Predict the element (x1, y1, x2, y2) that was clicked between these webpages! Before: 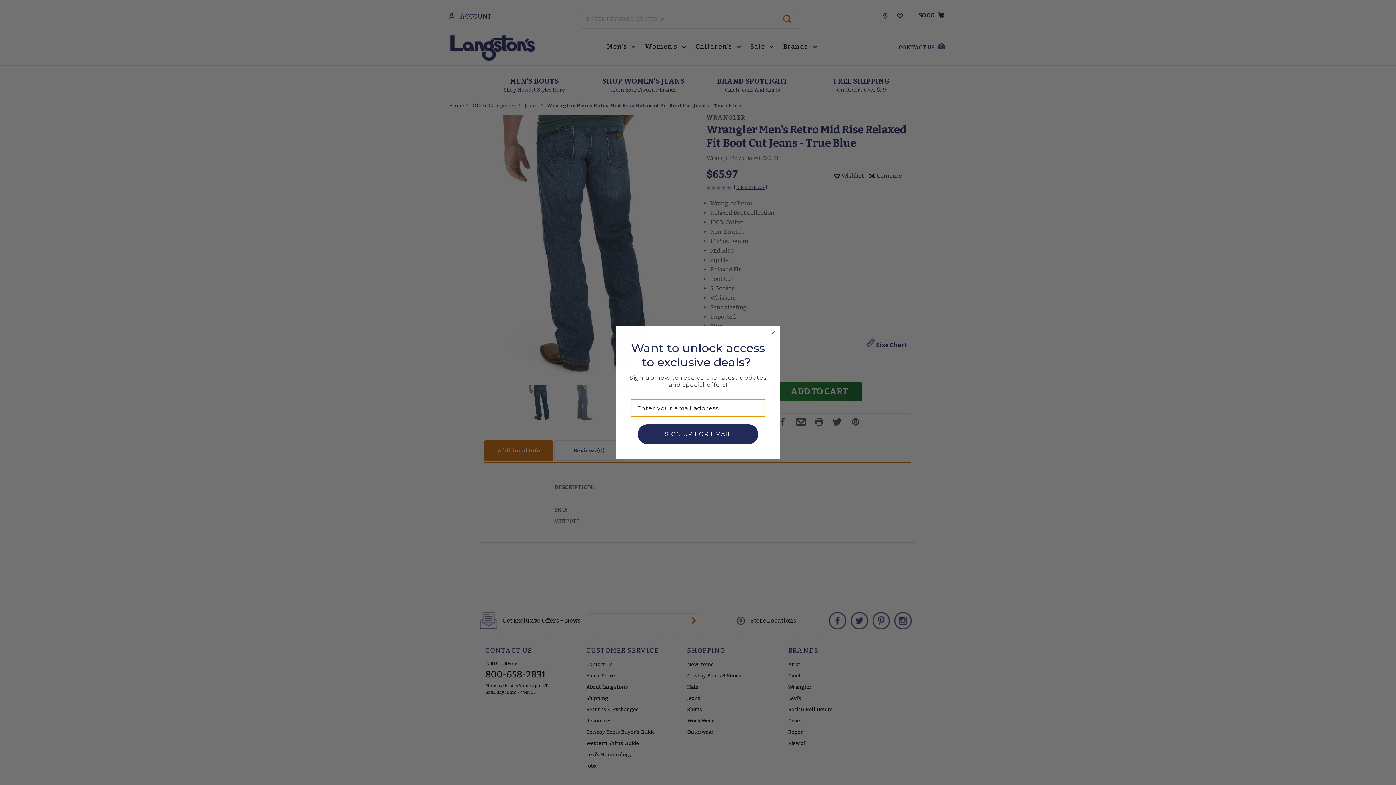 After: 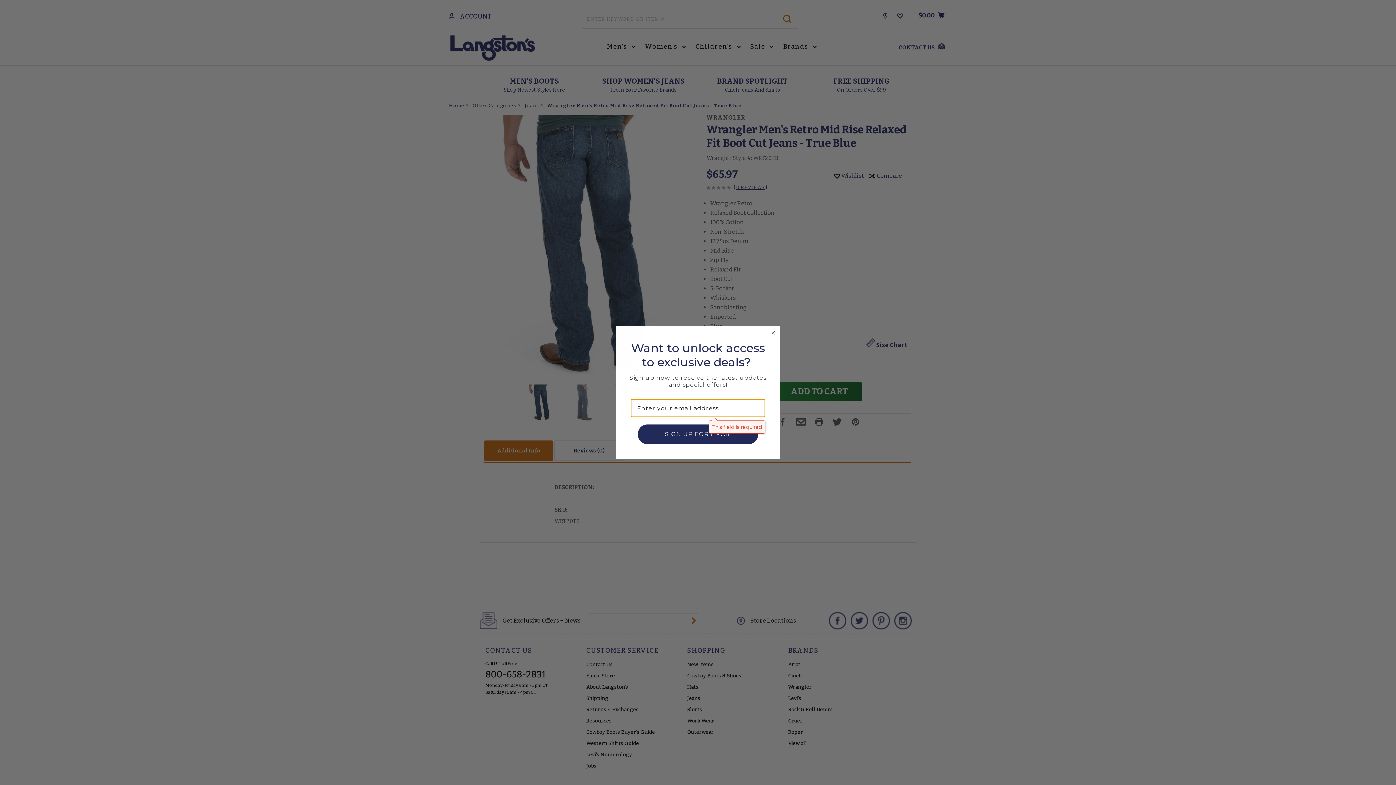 Action: bbox: (638, 424, 758, 444) label: SIGN UP FOR EMAIL